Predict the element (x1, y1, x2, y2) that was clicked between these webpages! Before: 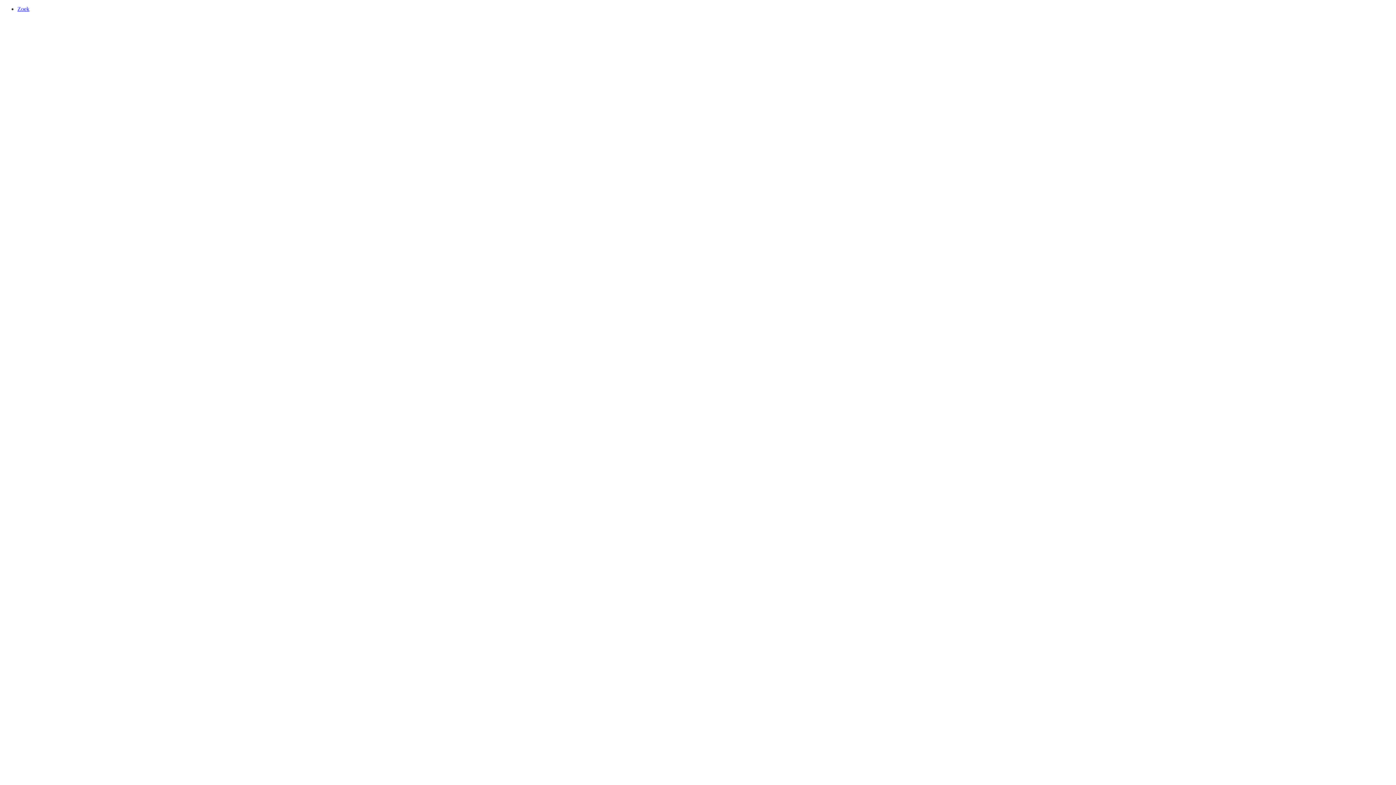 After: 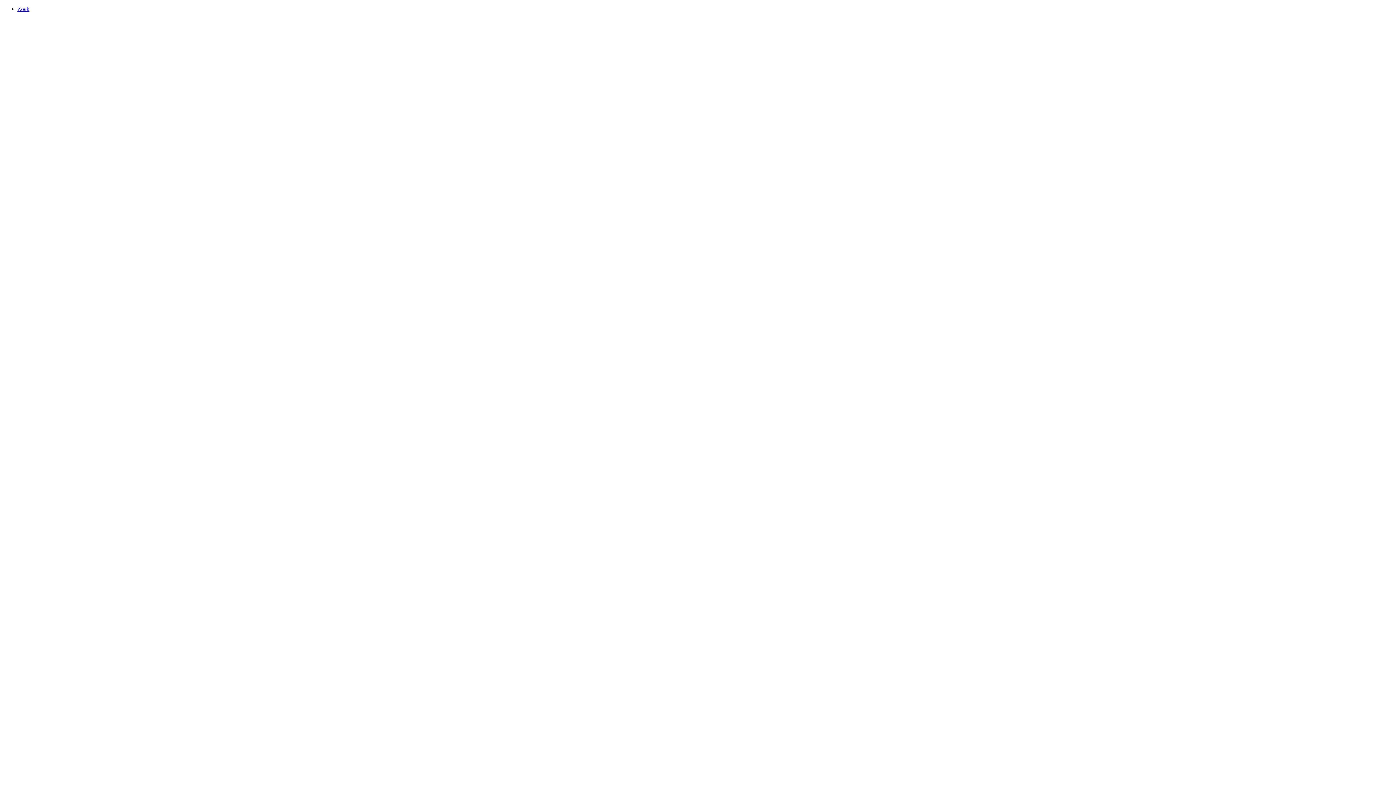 Action: bbox: (17, 5, 29, 12) label: Zoek